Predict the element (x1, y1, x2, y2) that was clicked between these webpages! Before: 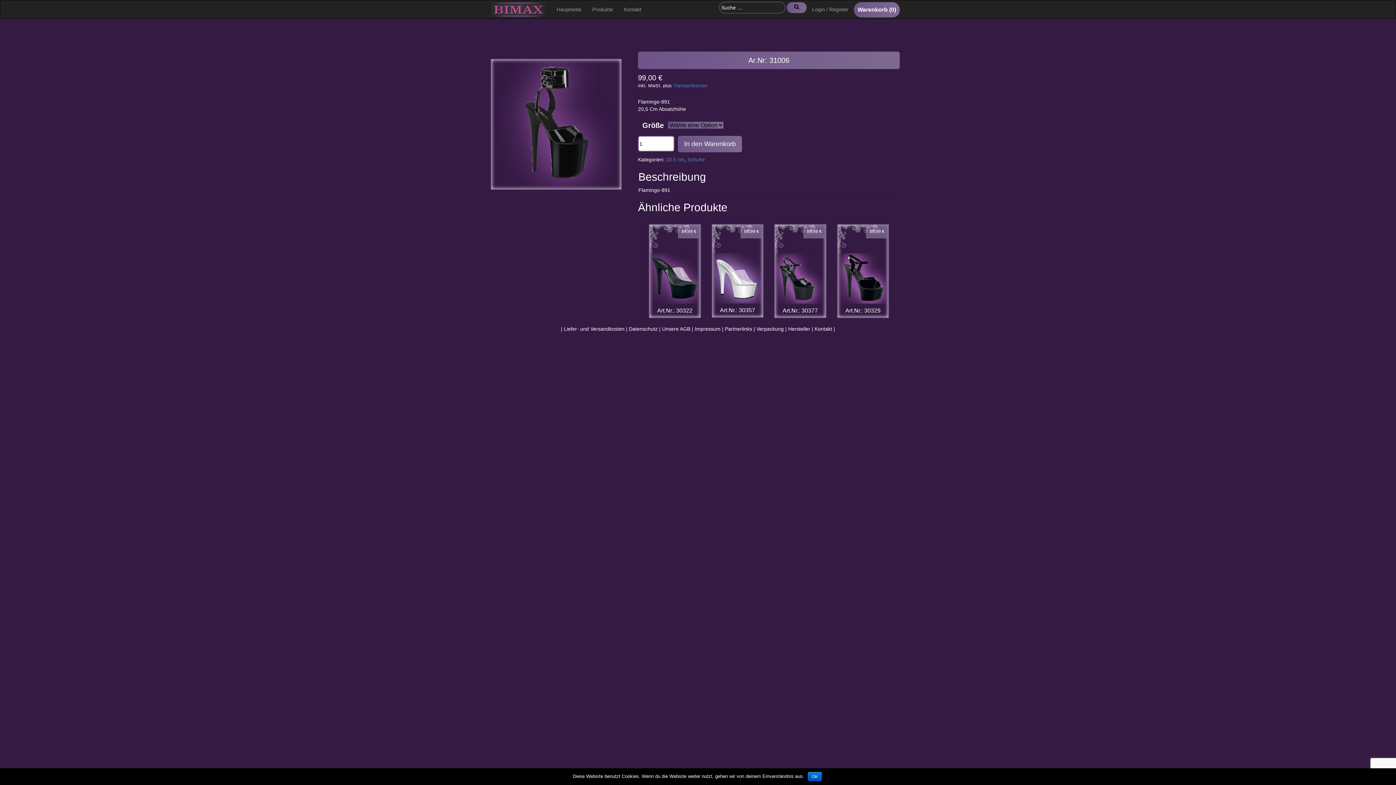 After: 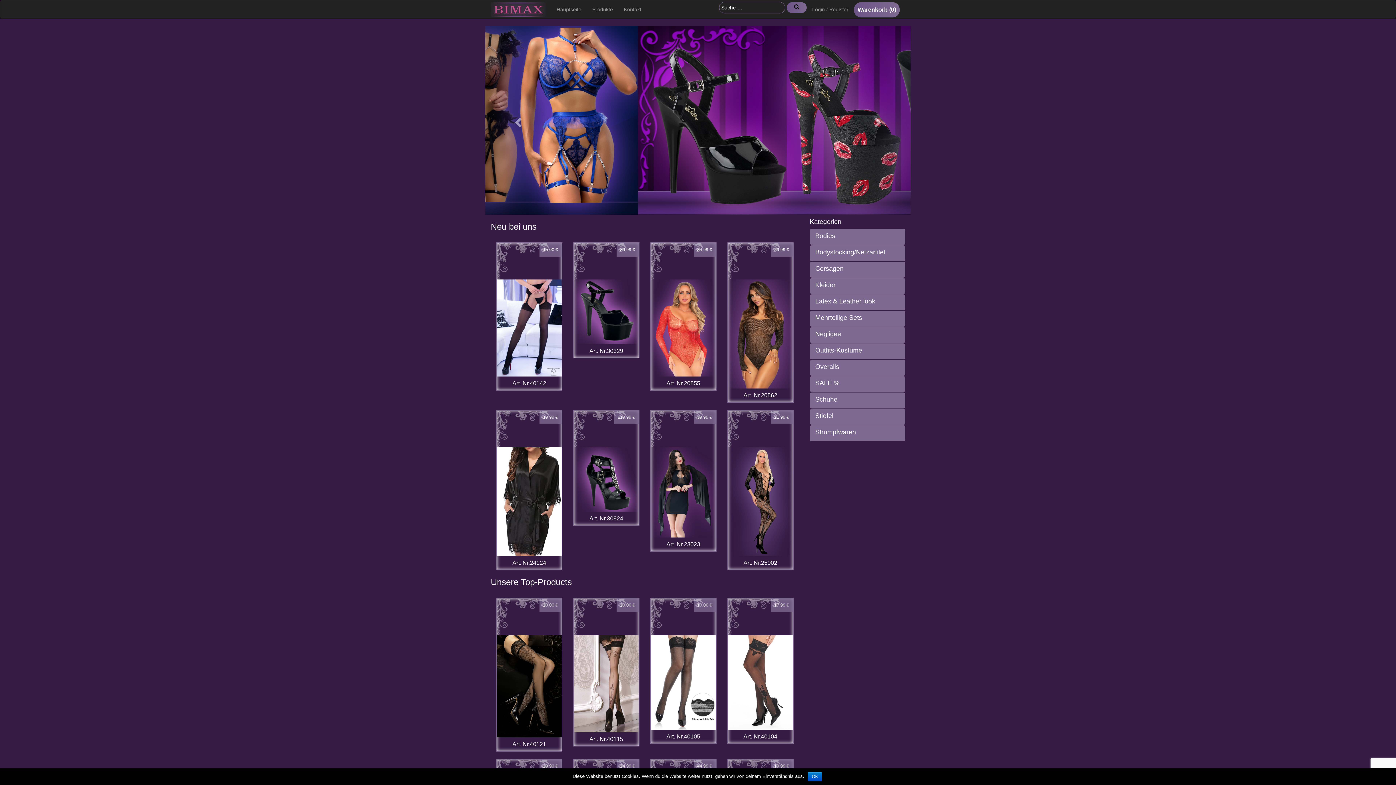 Action: bbox: (485, 0, 551, 18)